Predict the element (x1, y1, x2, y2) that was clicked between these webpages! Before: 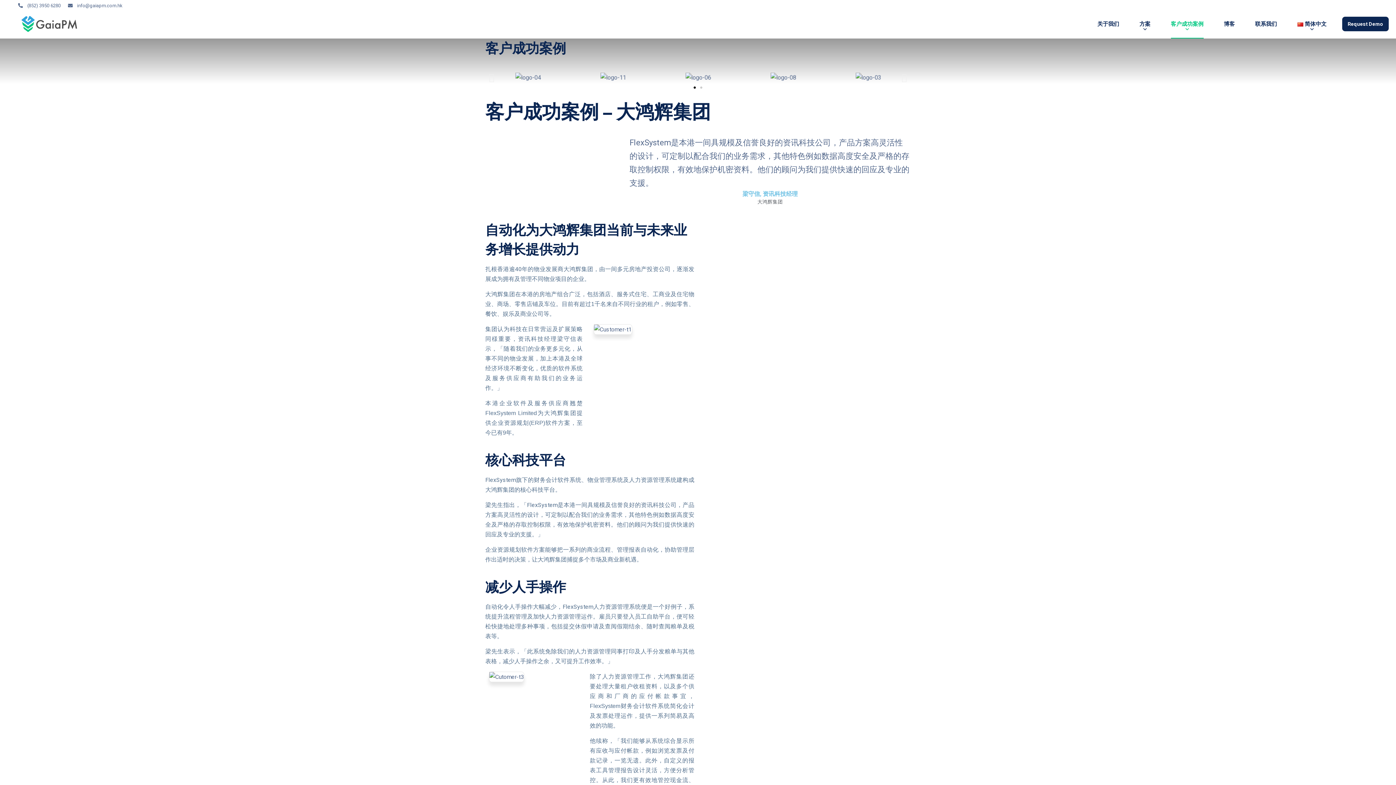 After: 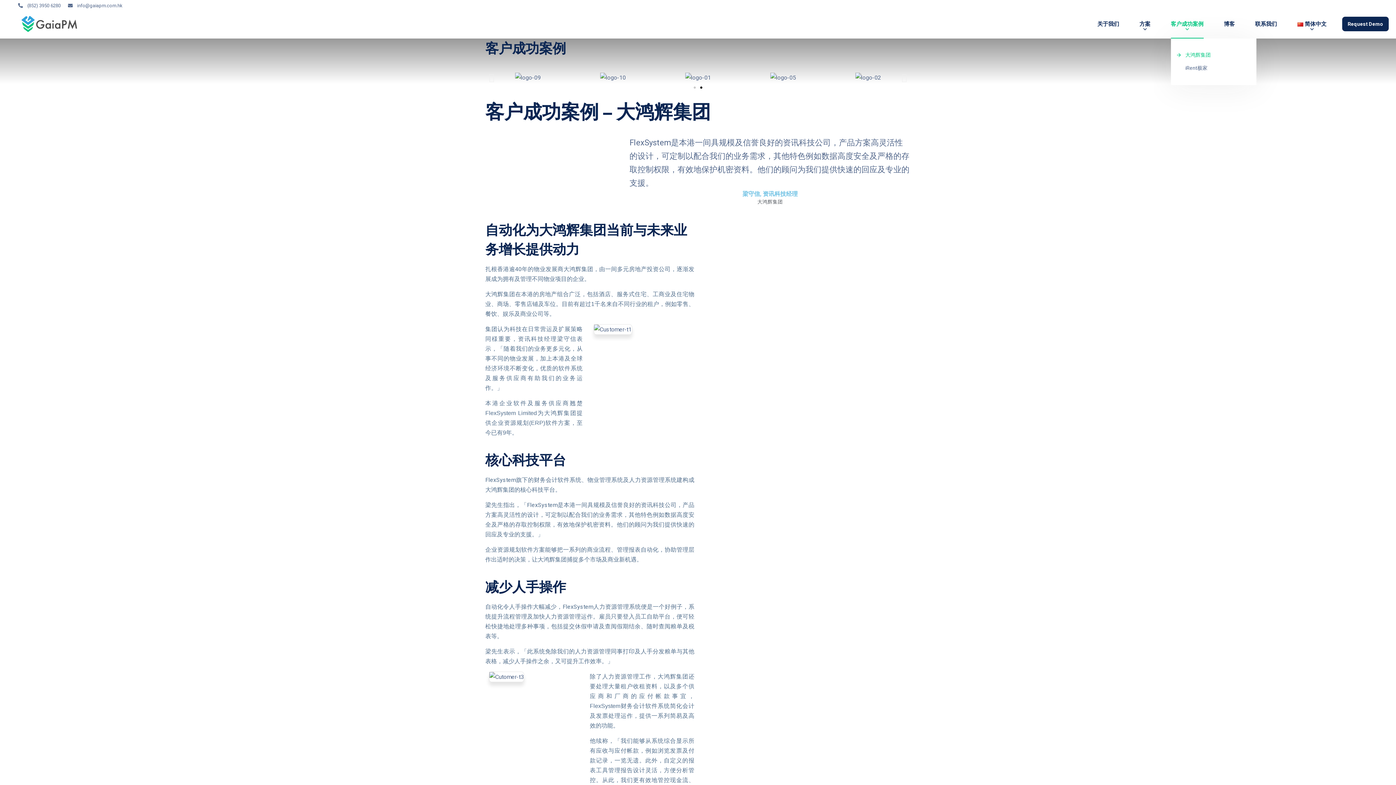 Action: bbox: (1171, 9, 1203, 38) label: 客户成功案例